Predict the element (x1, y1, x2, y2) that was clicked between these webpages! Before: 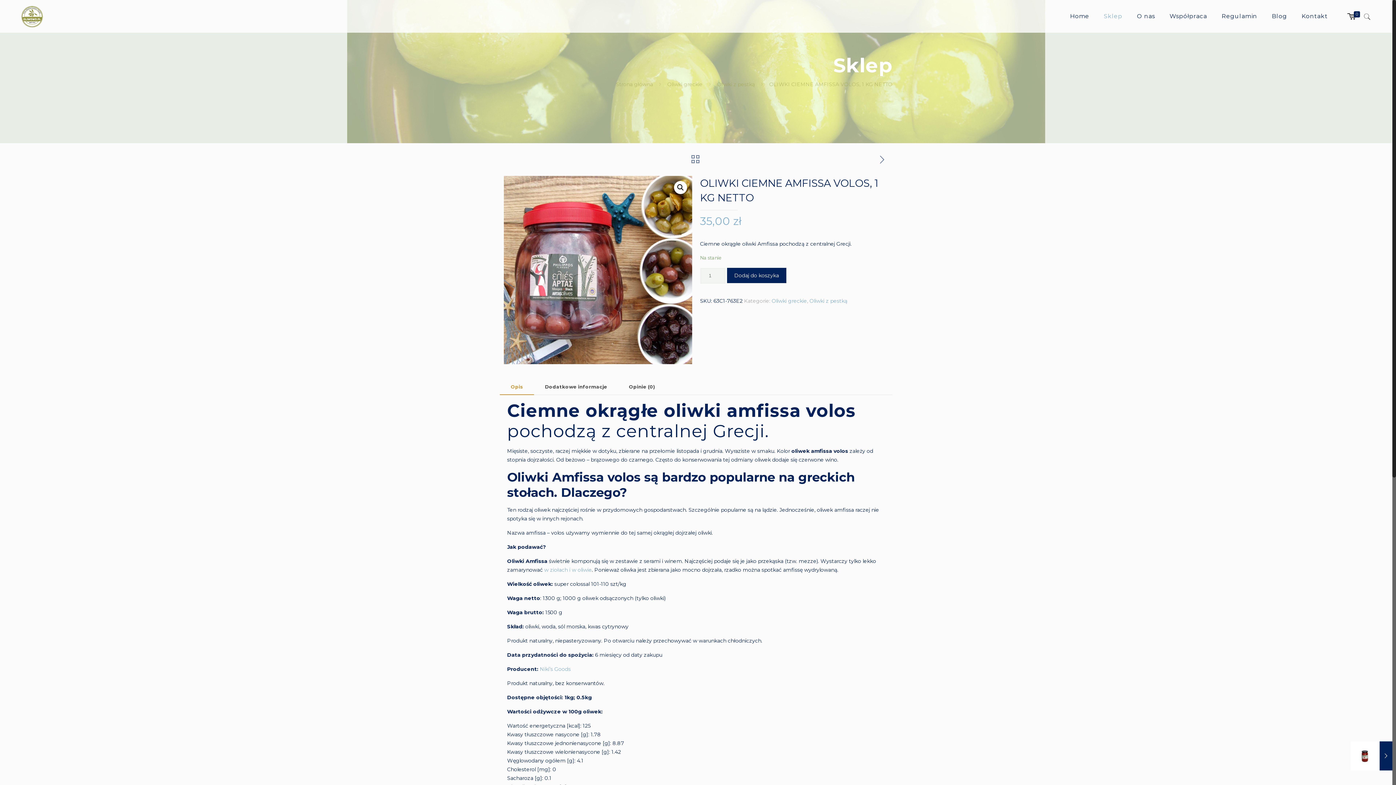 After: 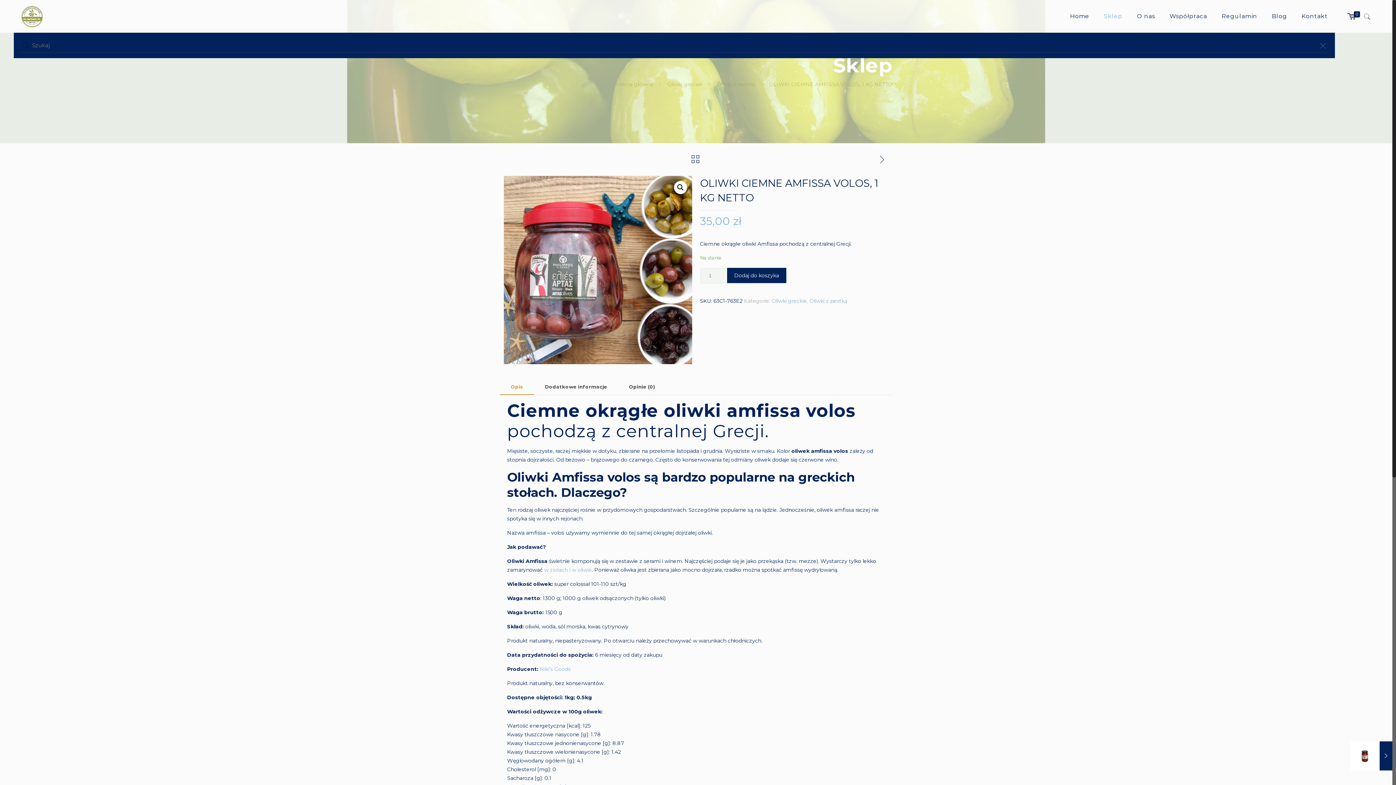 Action: bbox: (1361, 12, 1373, 20)